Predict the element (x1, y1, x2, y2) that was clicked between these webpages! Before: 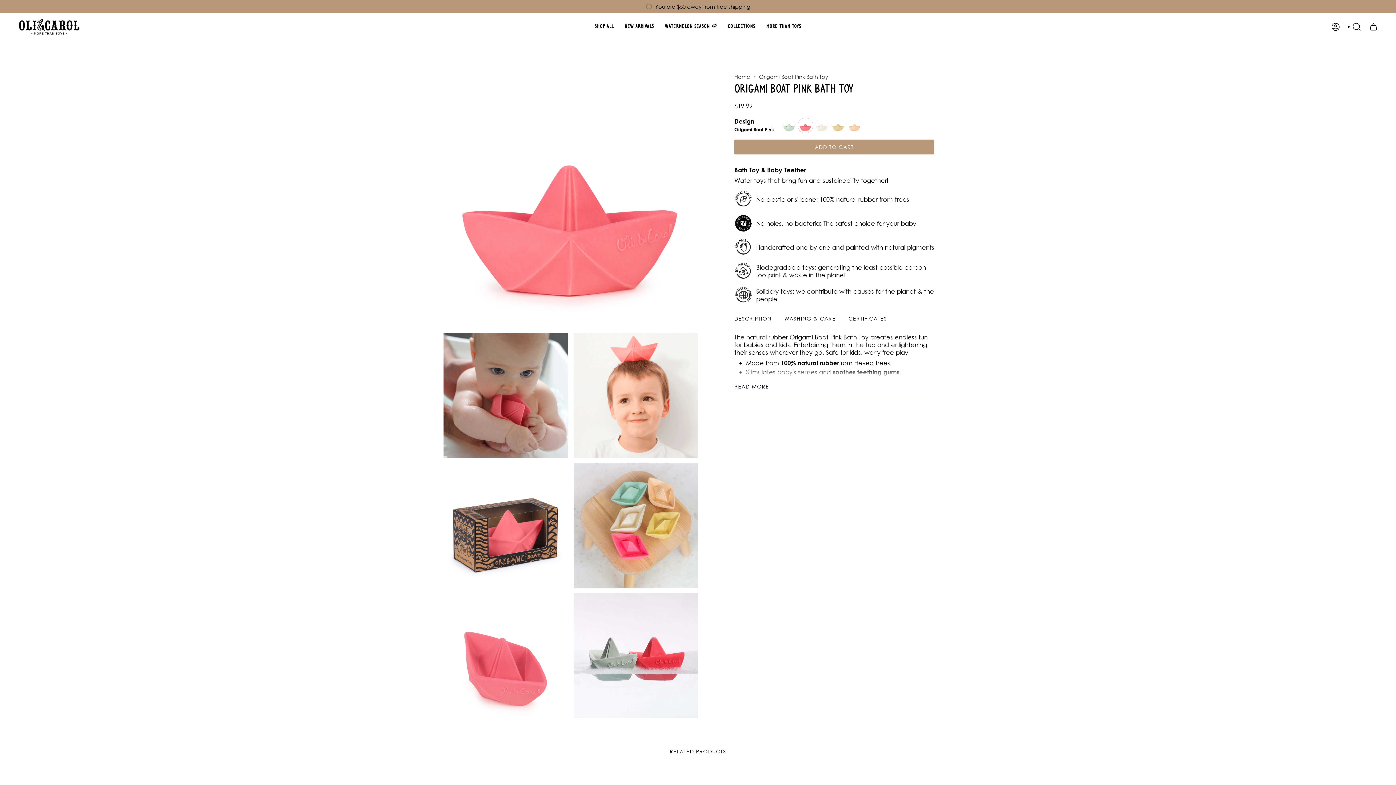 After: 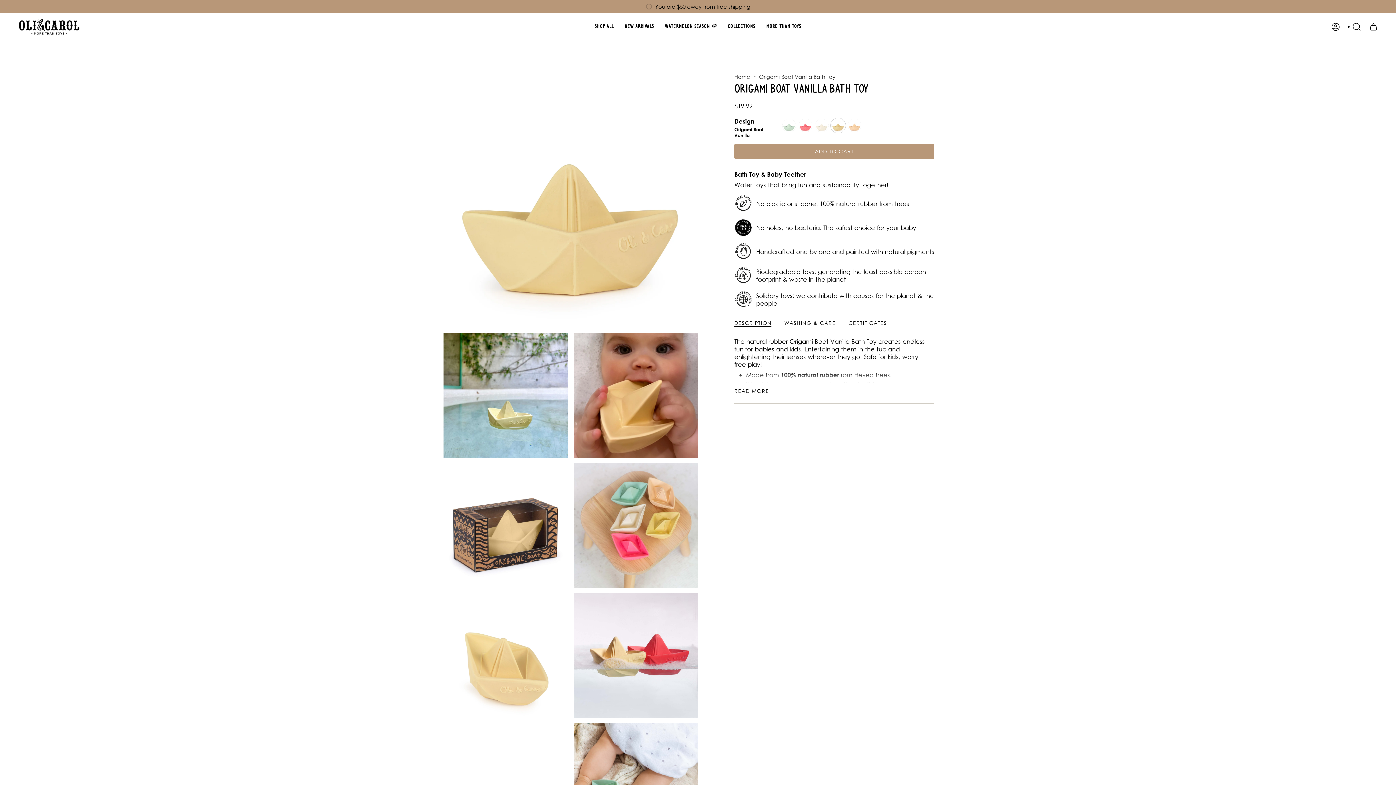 Action: bbox: (831, 118, 845, 132) label: origami-boat-vanilla